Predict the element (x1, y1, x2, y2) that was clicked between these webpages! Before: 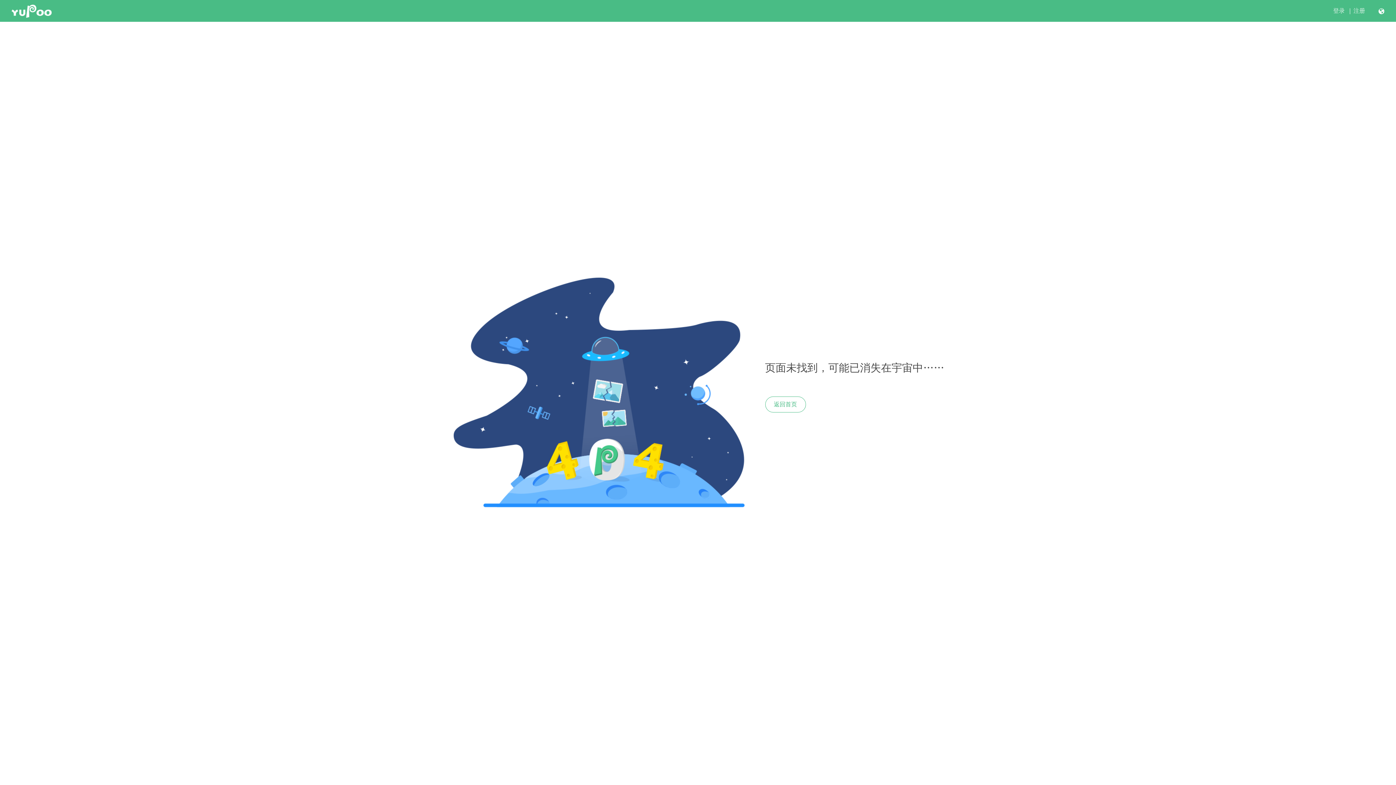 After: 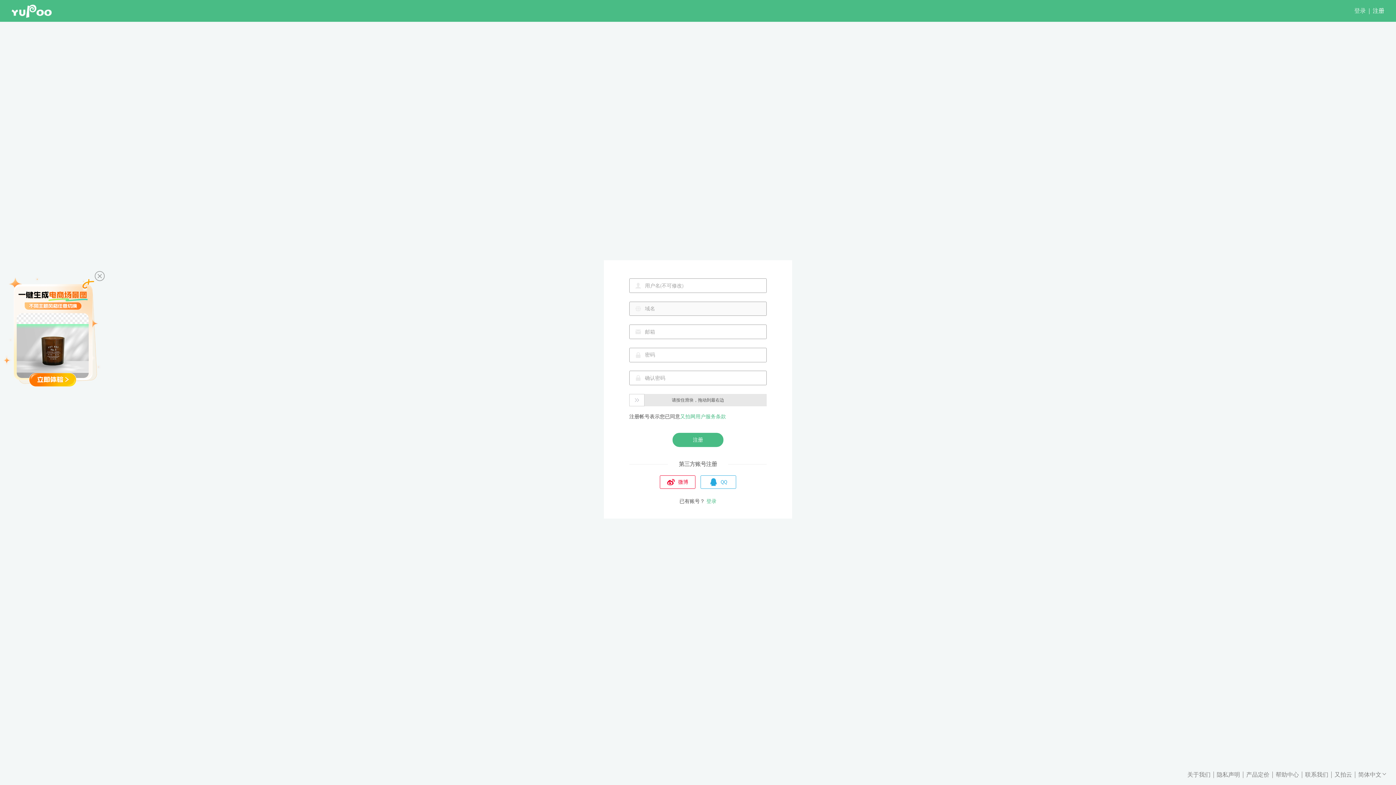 Action: label: 注册 bbox: (1353, 7, 1365, 14)